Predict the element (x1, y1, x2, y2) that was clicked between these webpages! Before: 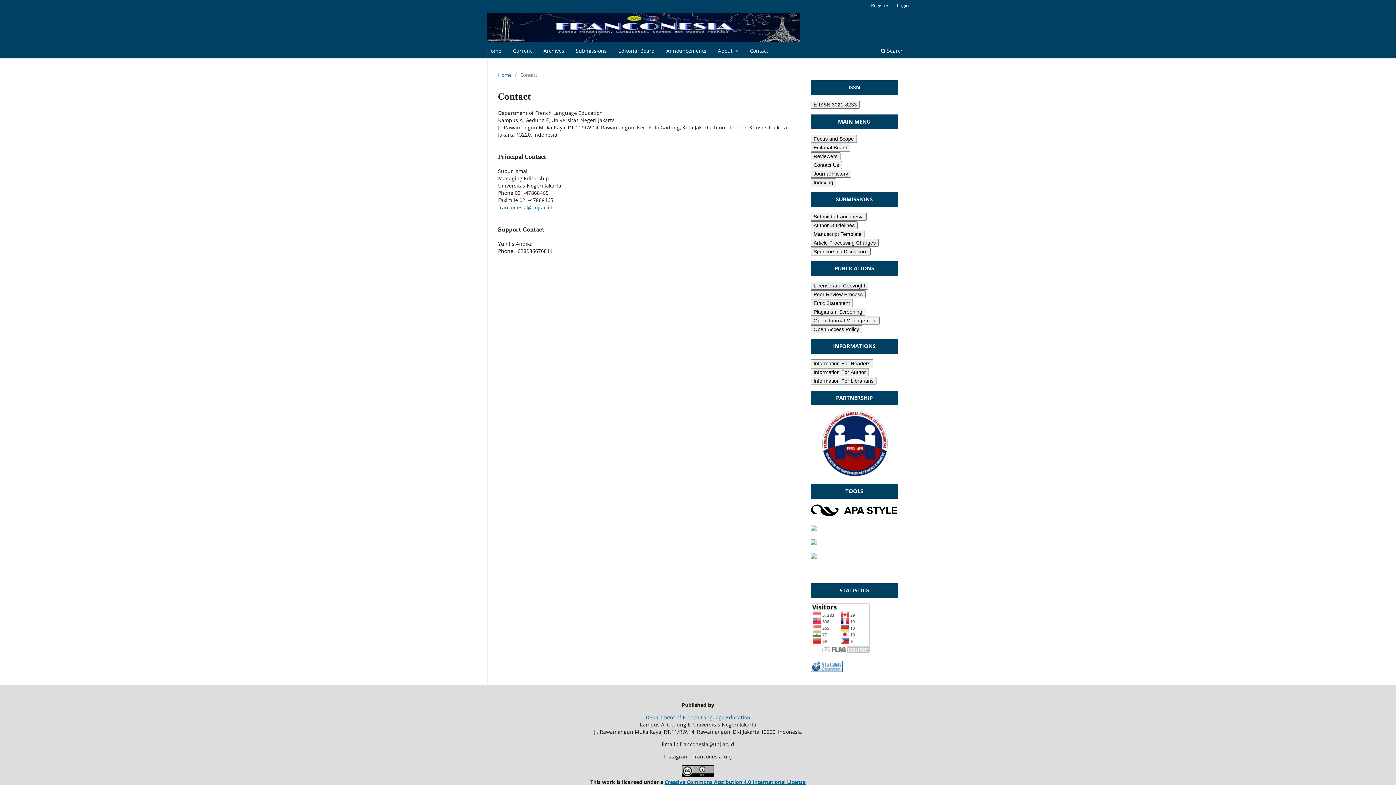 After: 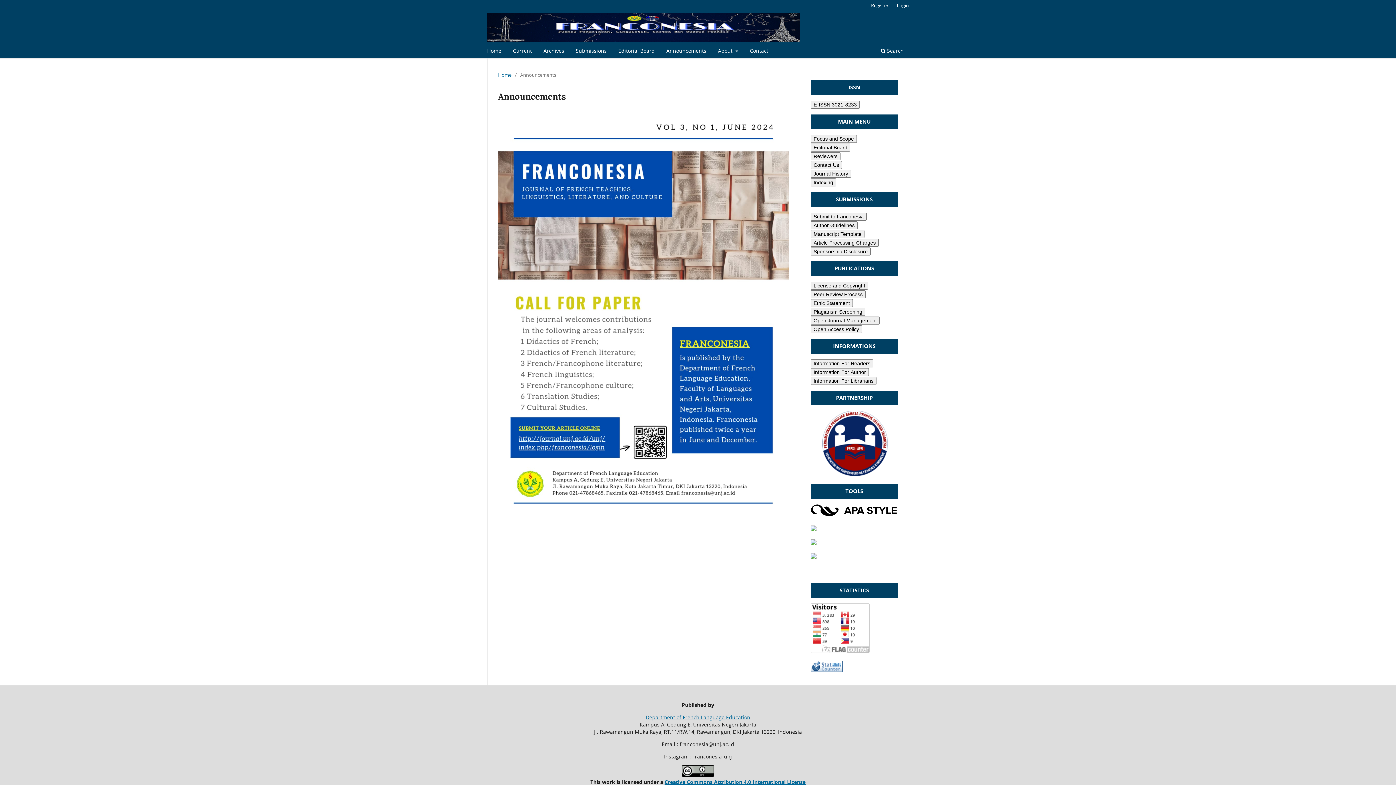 Action: bbox: (664, 45, 709, 58) label: Announcements